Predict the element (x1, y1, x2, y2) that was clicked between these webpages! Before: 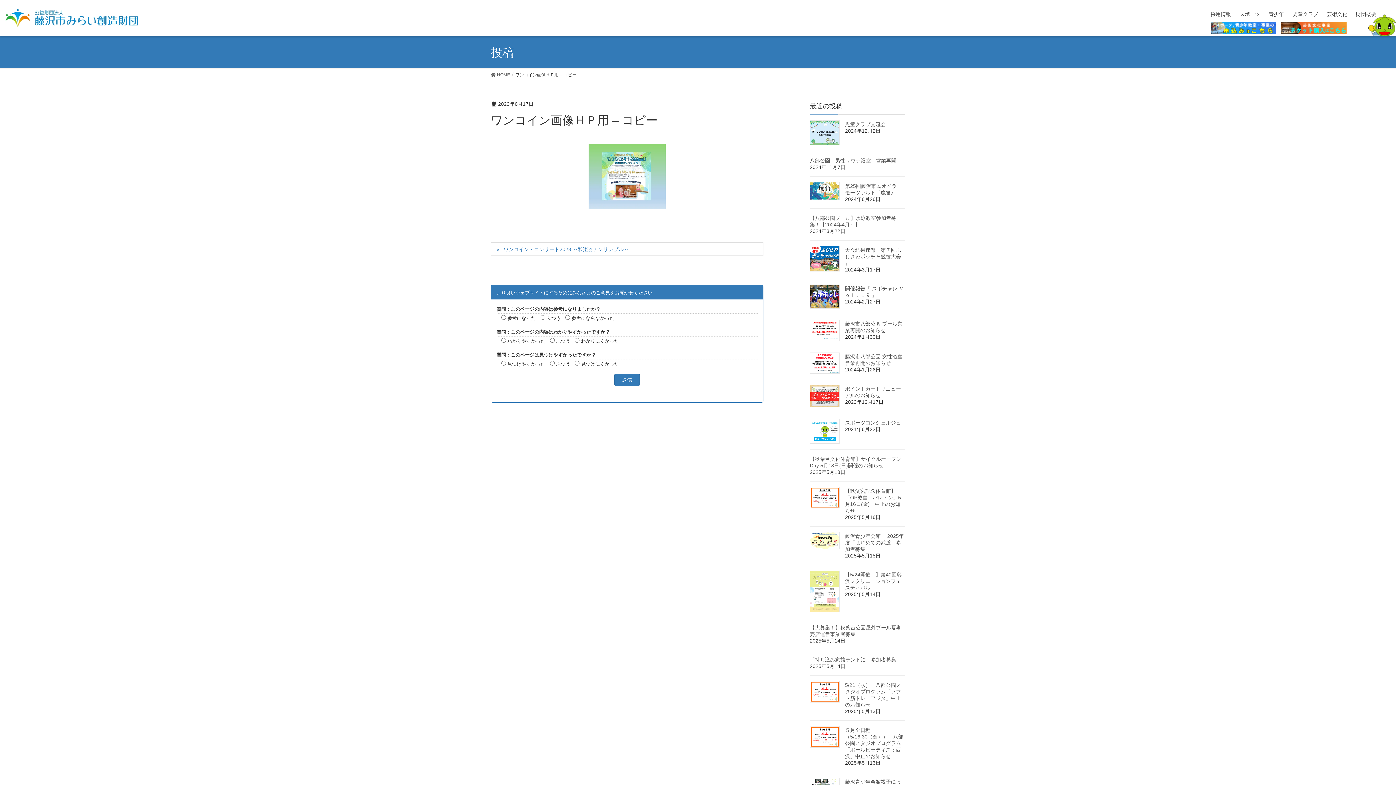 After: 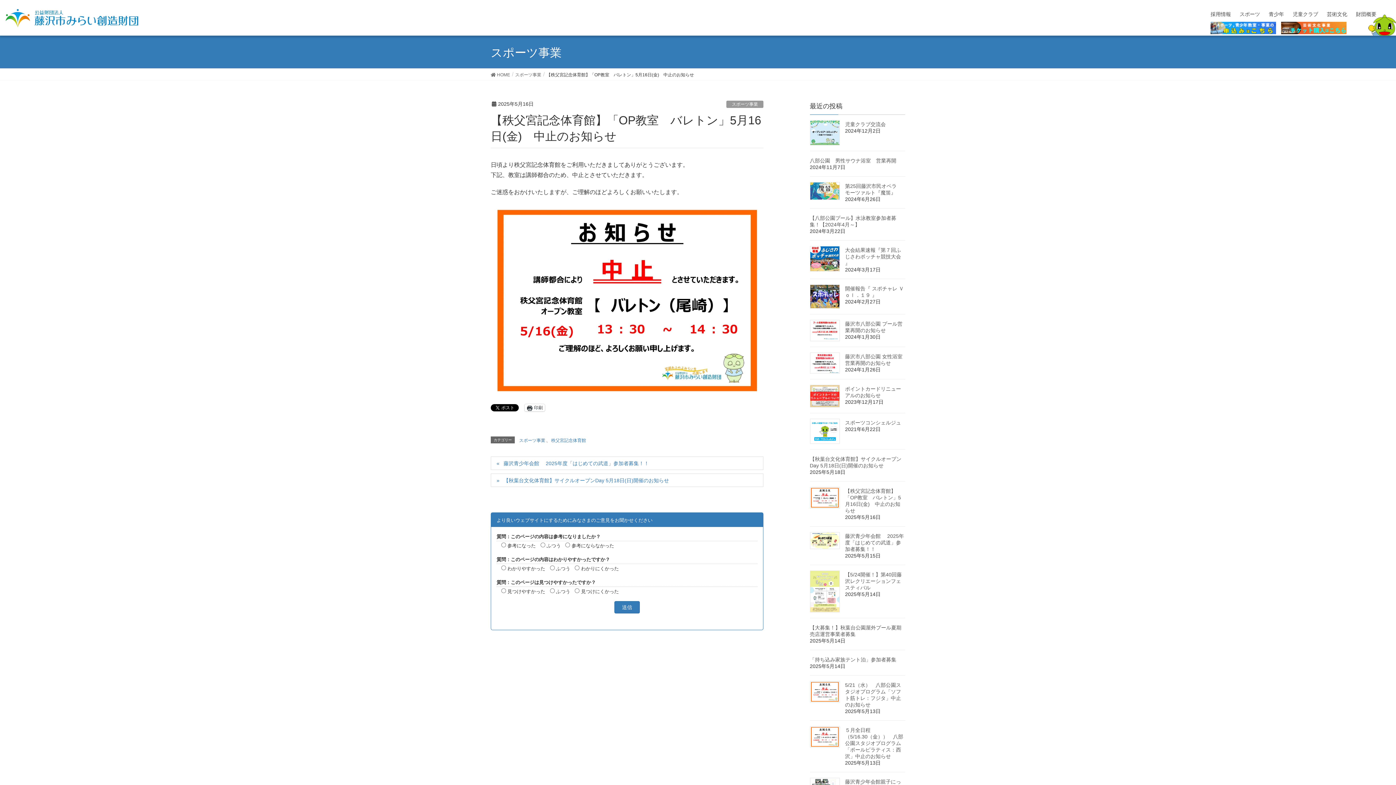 Action: bbox: (810, 487, 839, 508)